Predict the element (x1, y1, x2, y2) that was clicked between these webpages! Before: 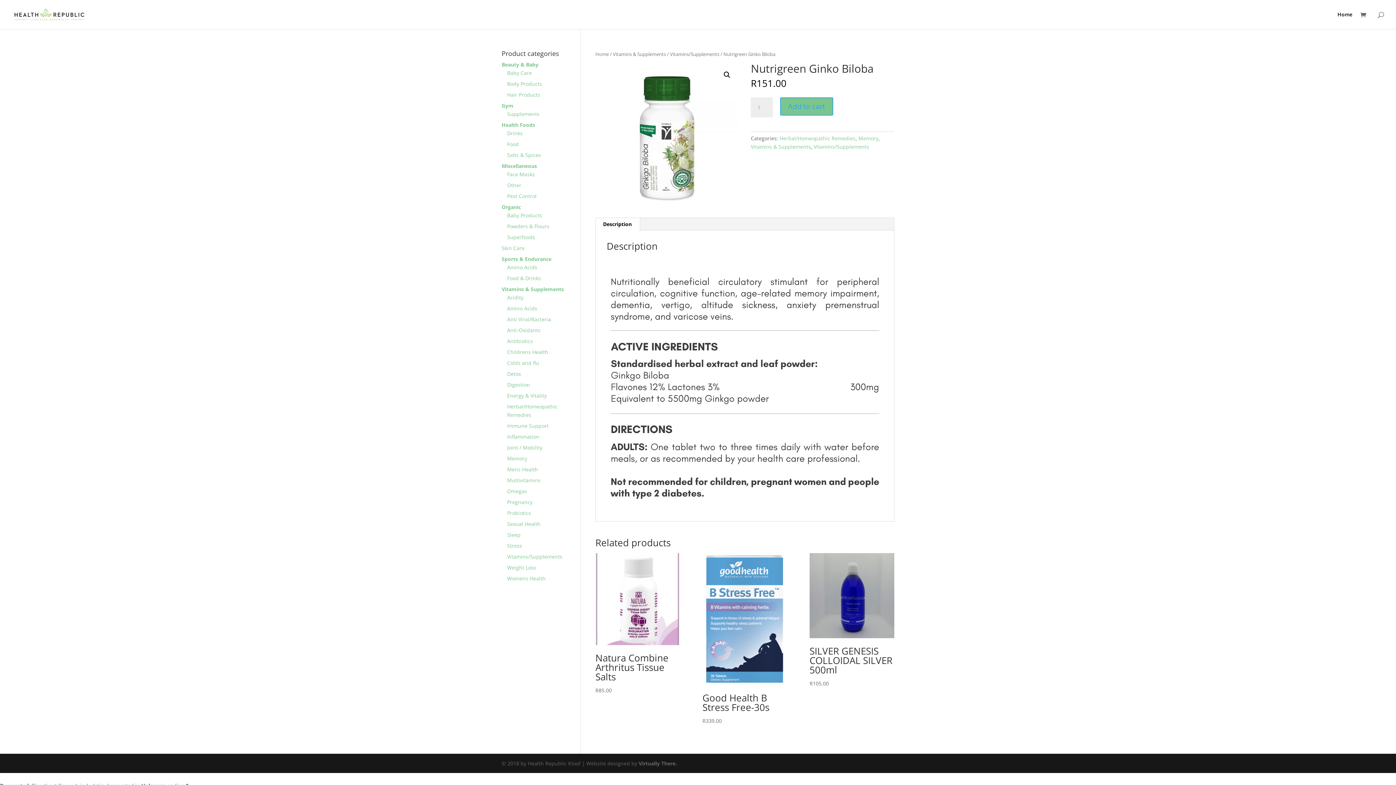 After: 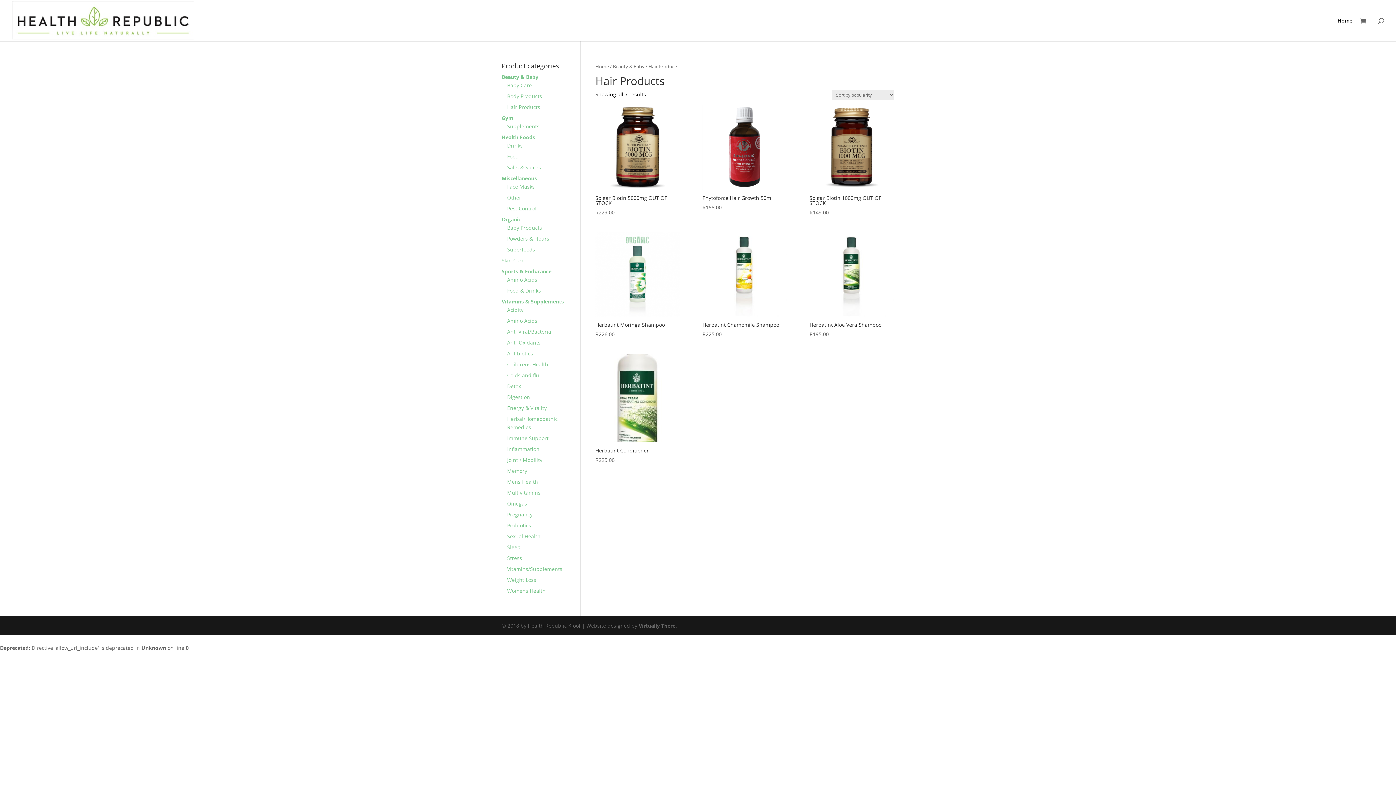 Action: bbox: (507, 91, 540, 98) label: Hair Products